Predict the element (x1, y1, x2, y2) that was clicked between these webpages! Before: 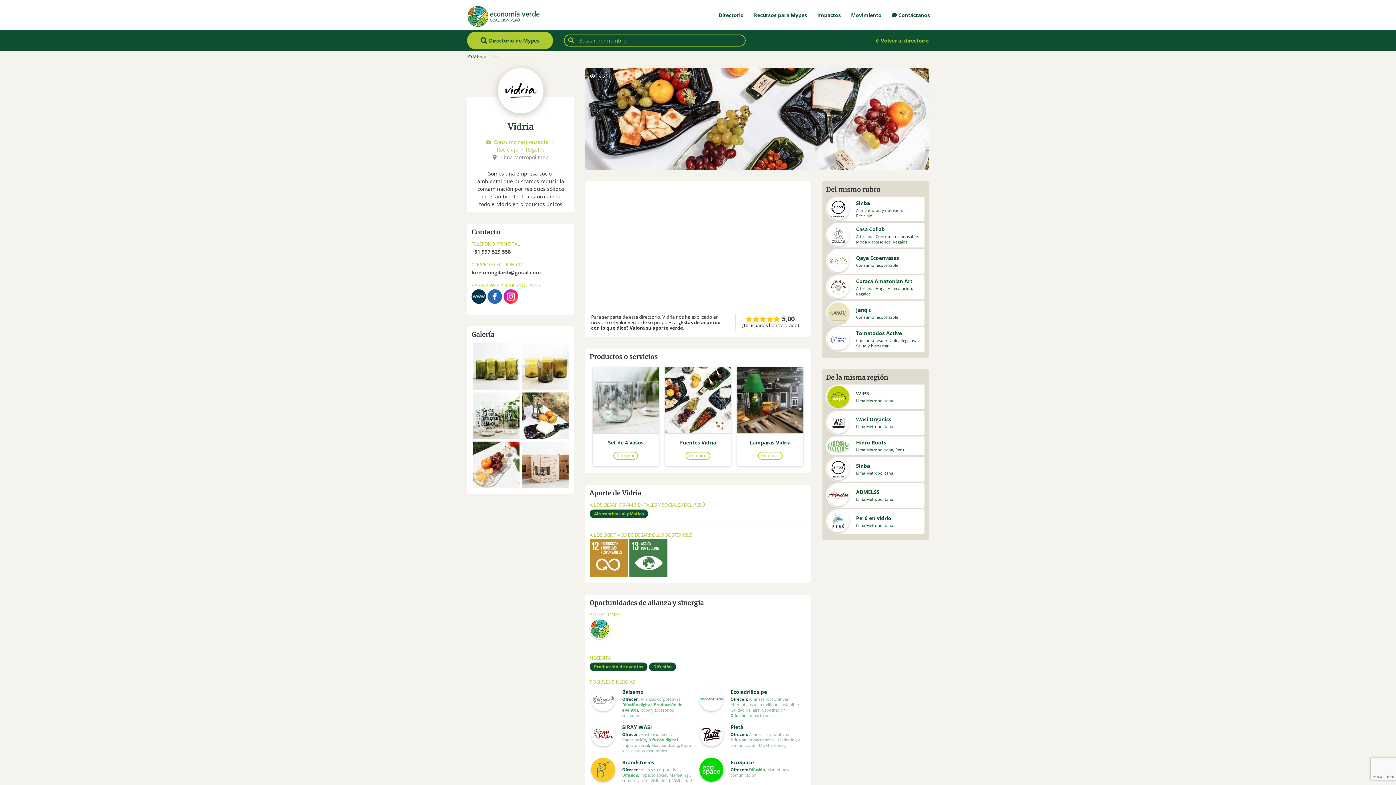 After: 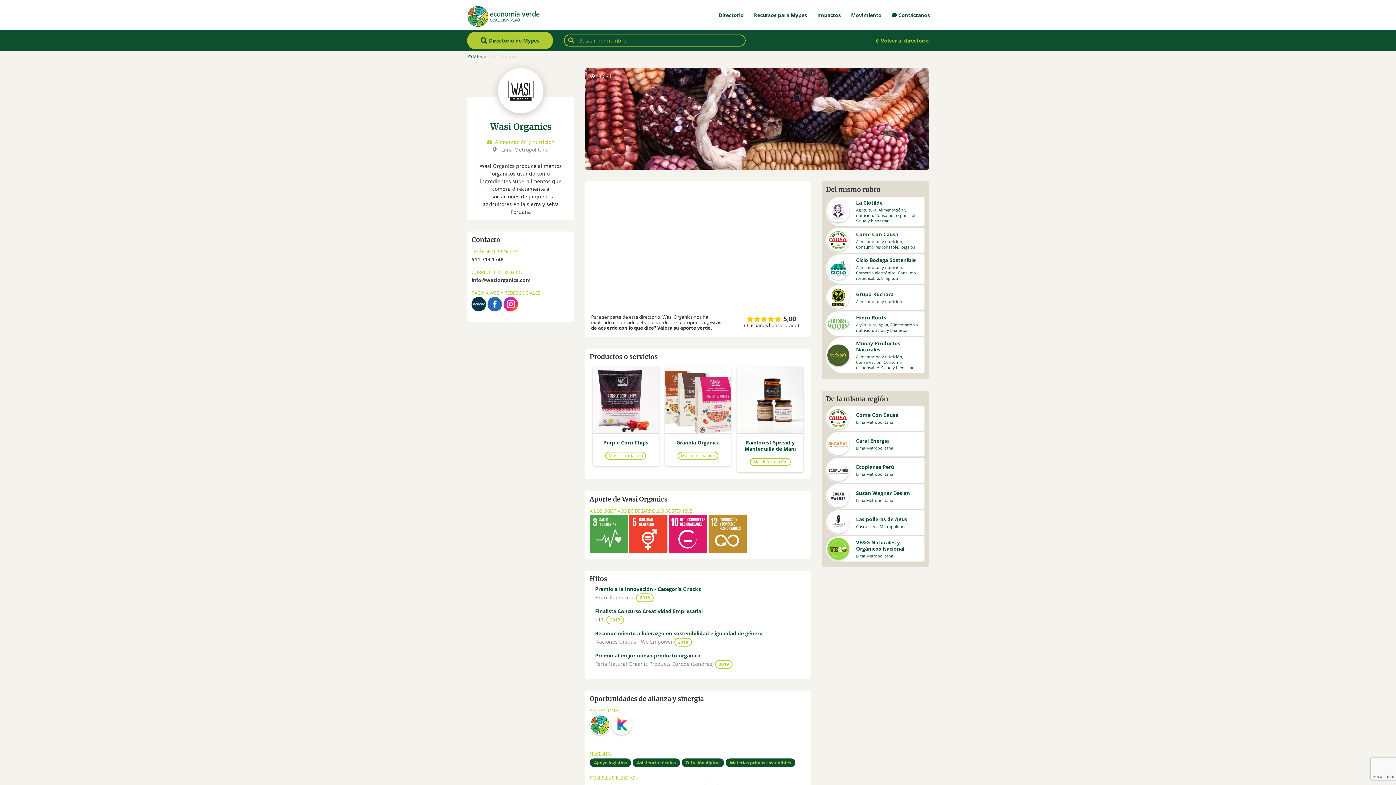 Action: bbox: (826, 410, 924, 435) label: Wasi Organics

Lima Metropolitana